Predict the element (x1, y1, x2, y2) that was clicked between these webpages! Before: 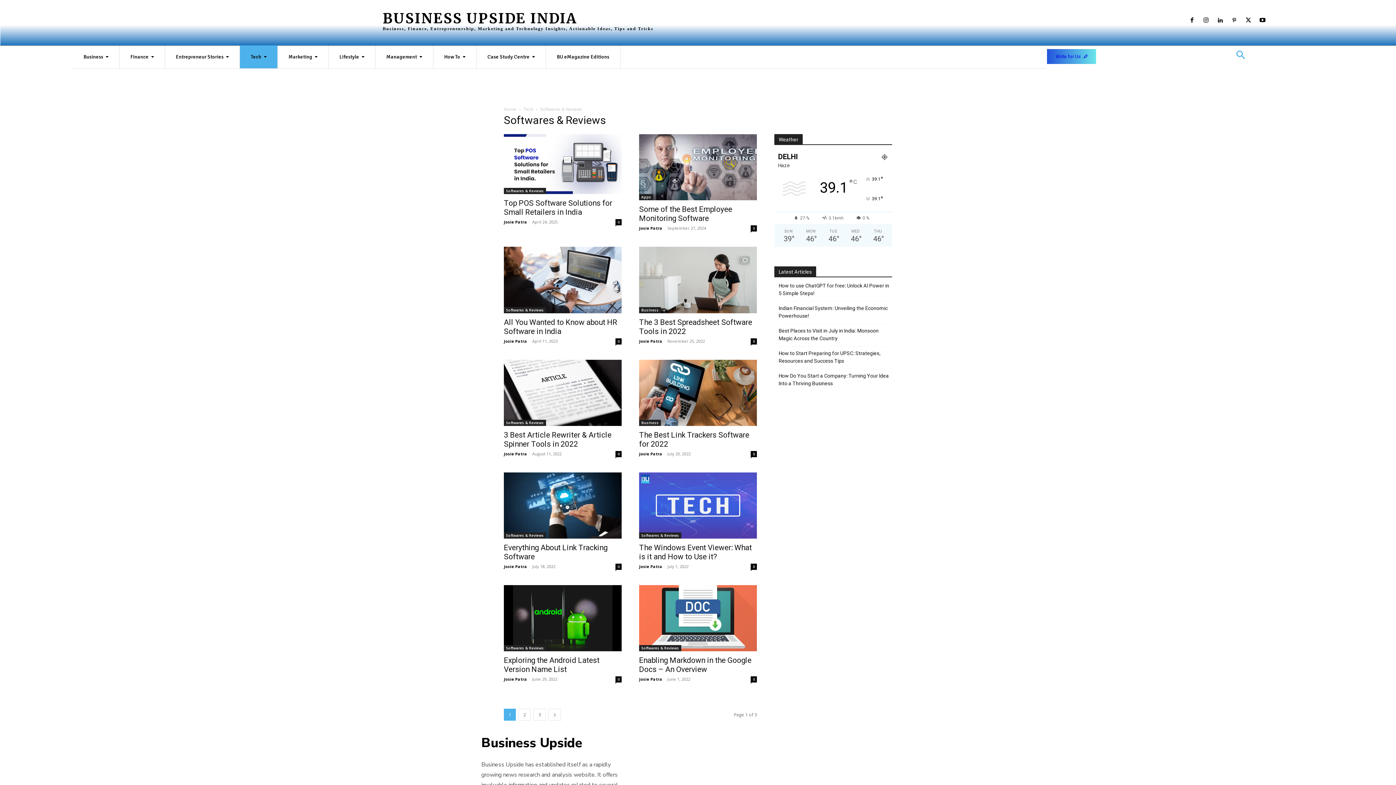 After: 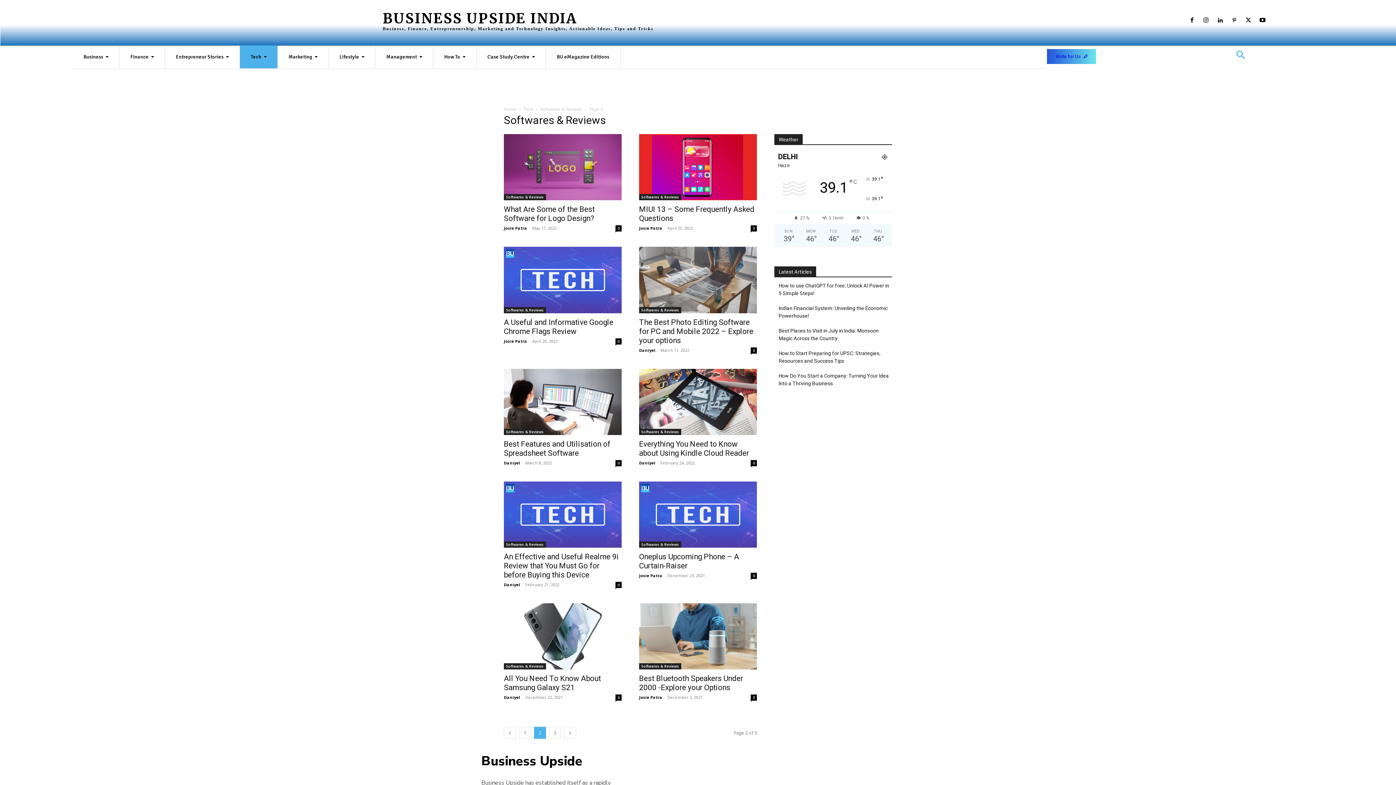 Action: label: next-page bbox: (548, 709, 561, 721)